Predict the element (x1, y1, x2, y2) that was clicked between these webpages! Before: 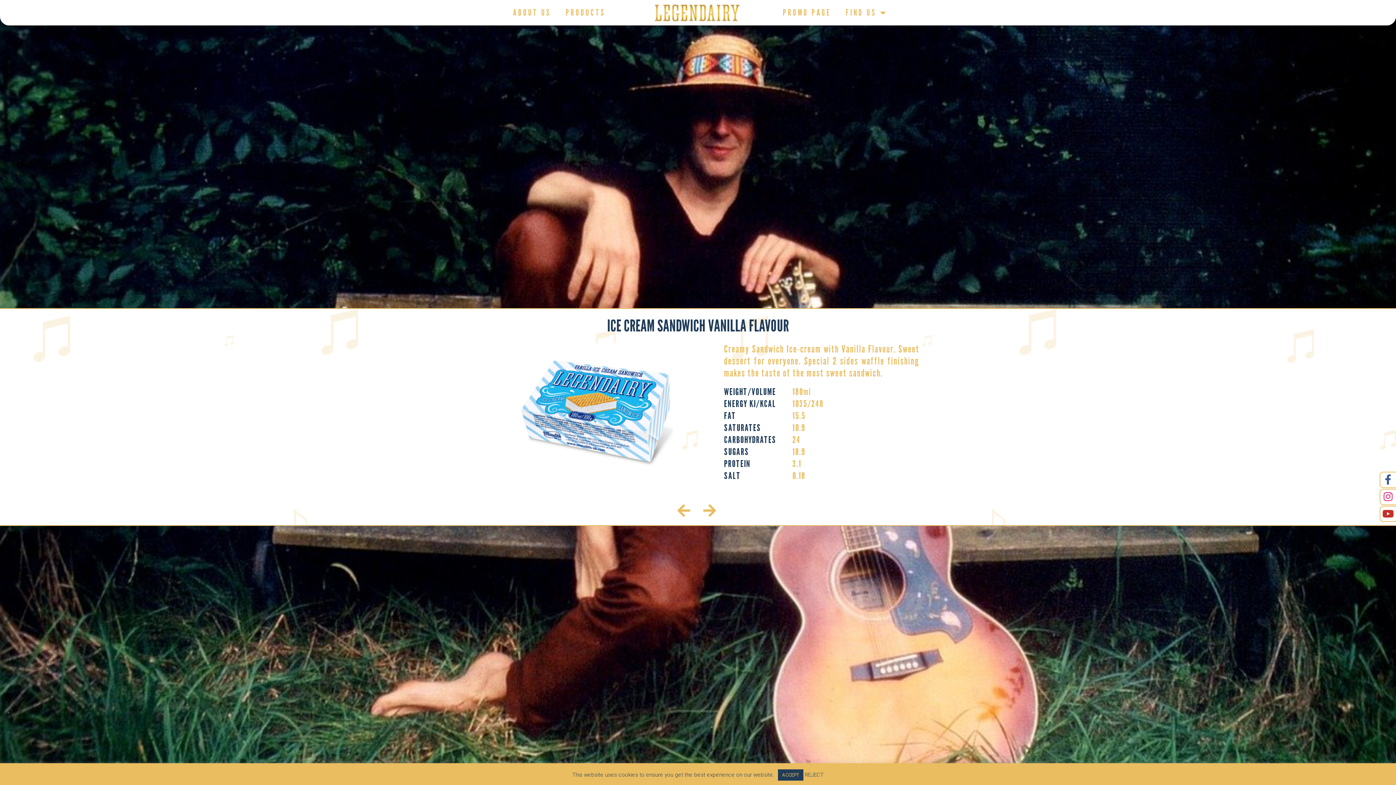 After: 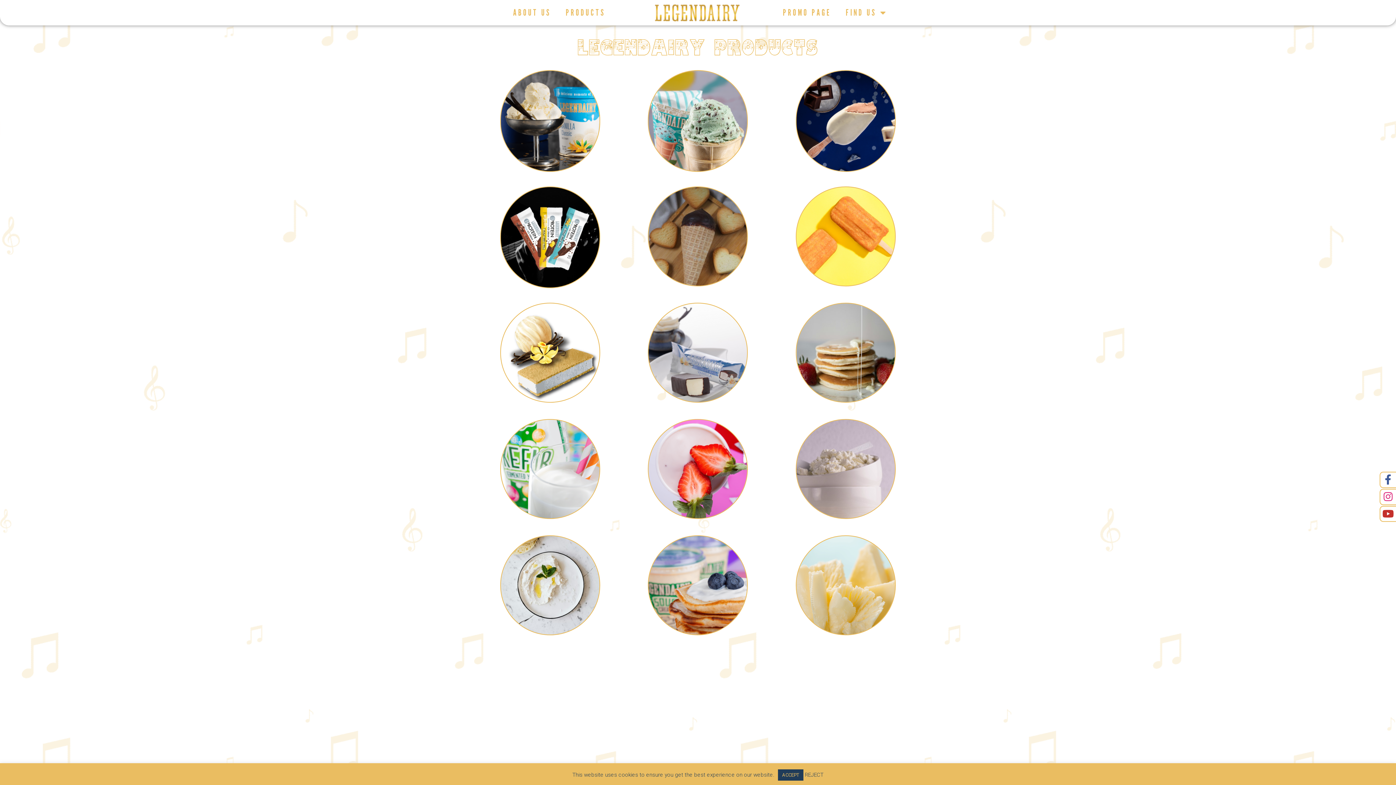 Action: bbox: (558, 4, 612, 21) label: PRODUCTS